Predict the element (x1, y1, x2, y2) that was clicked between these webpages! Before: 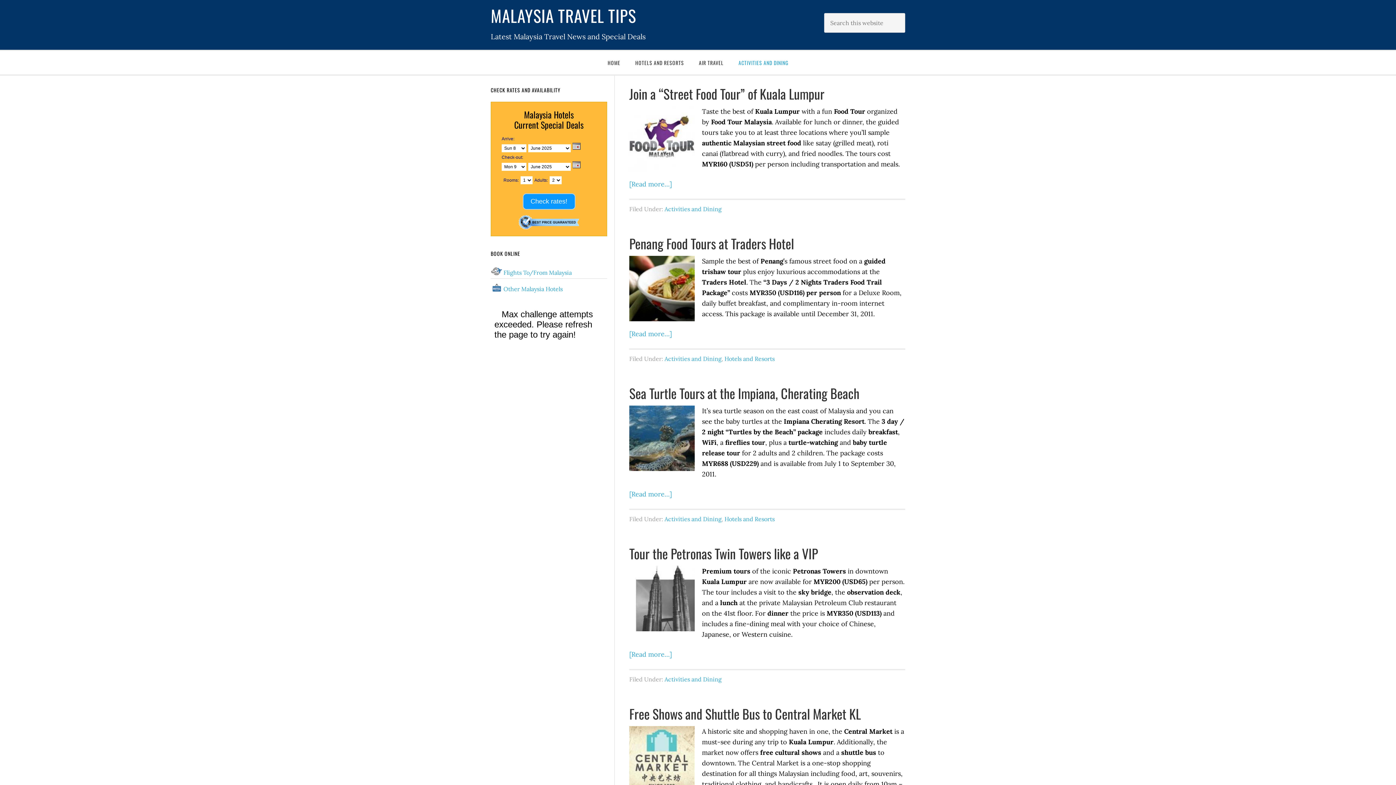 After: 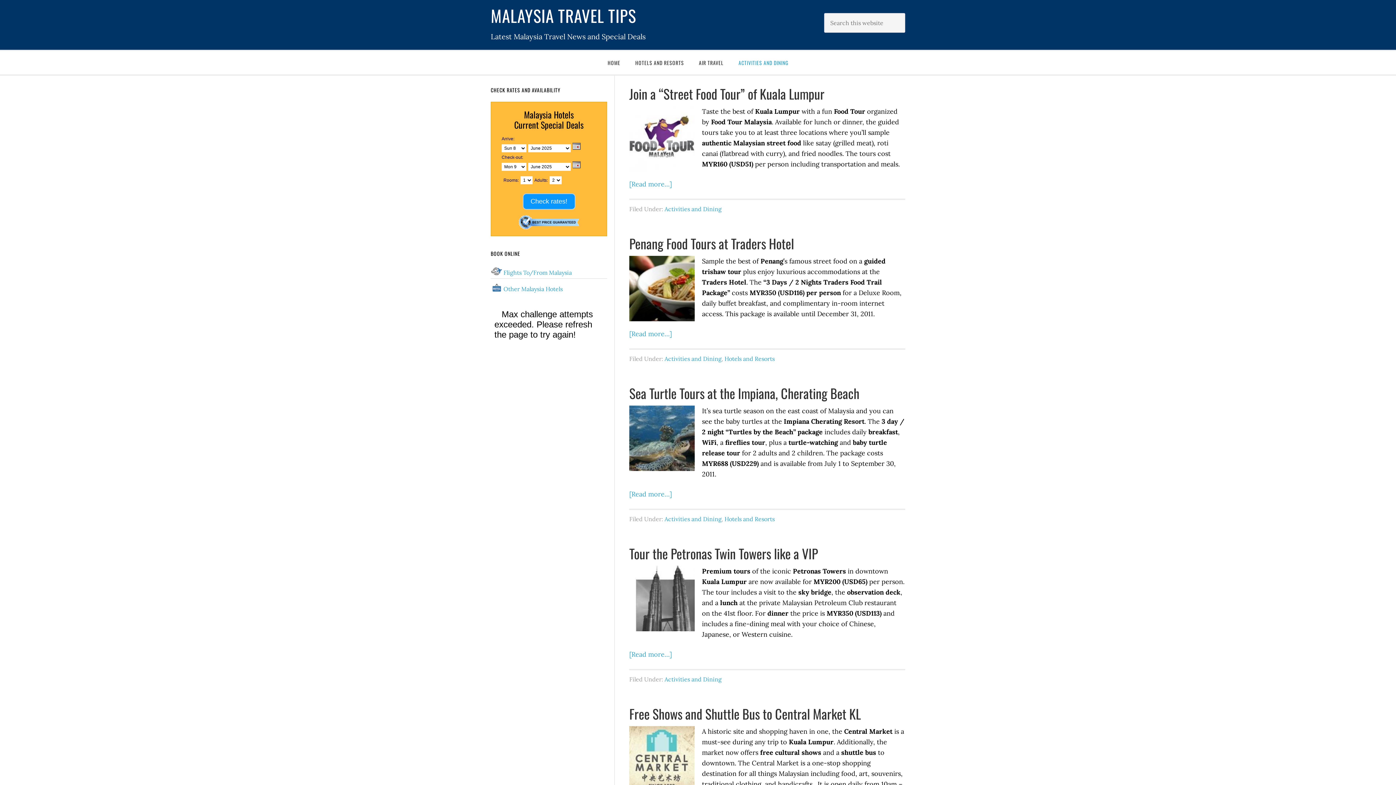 Action: label: Activities and Dining bbox: (664, 676, 721, 683)